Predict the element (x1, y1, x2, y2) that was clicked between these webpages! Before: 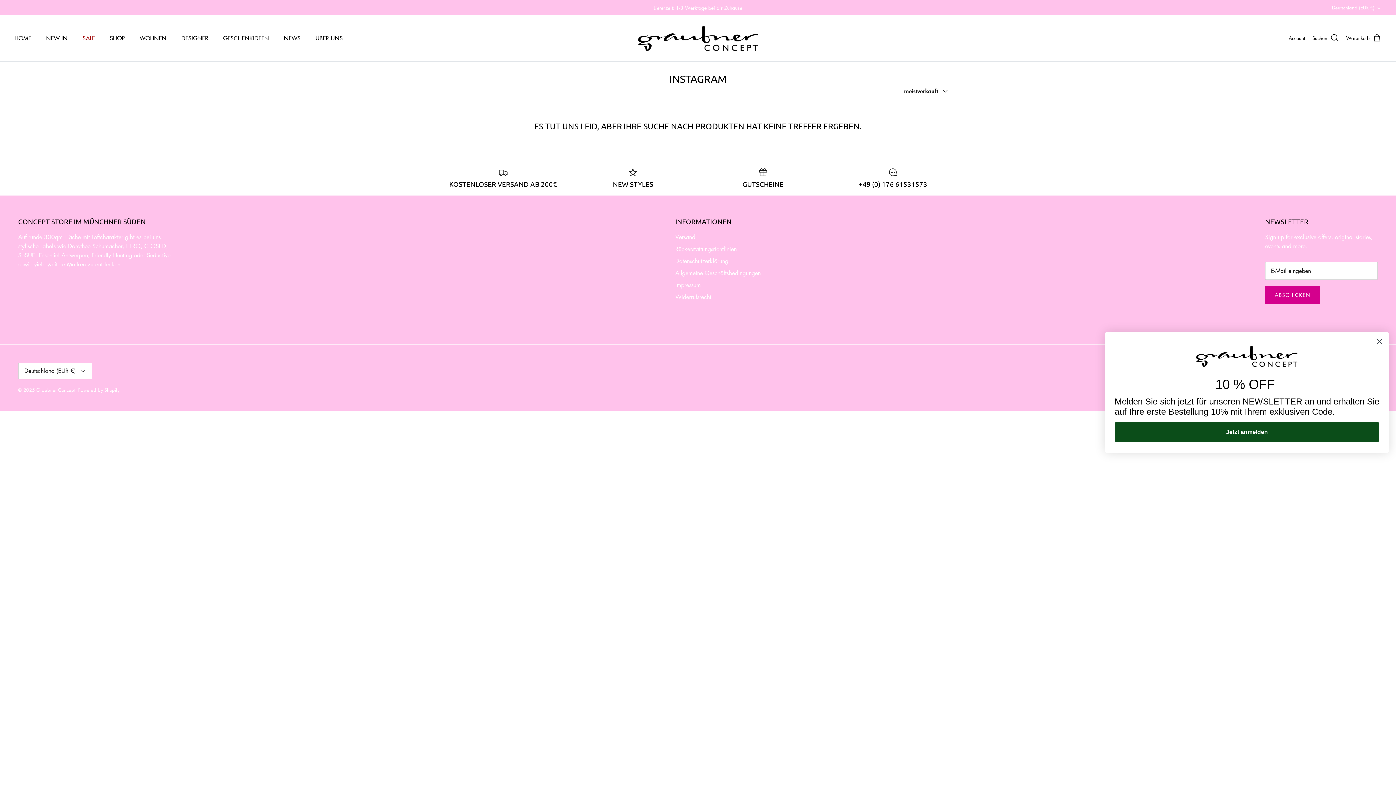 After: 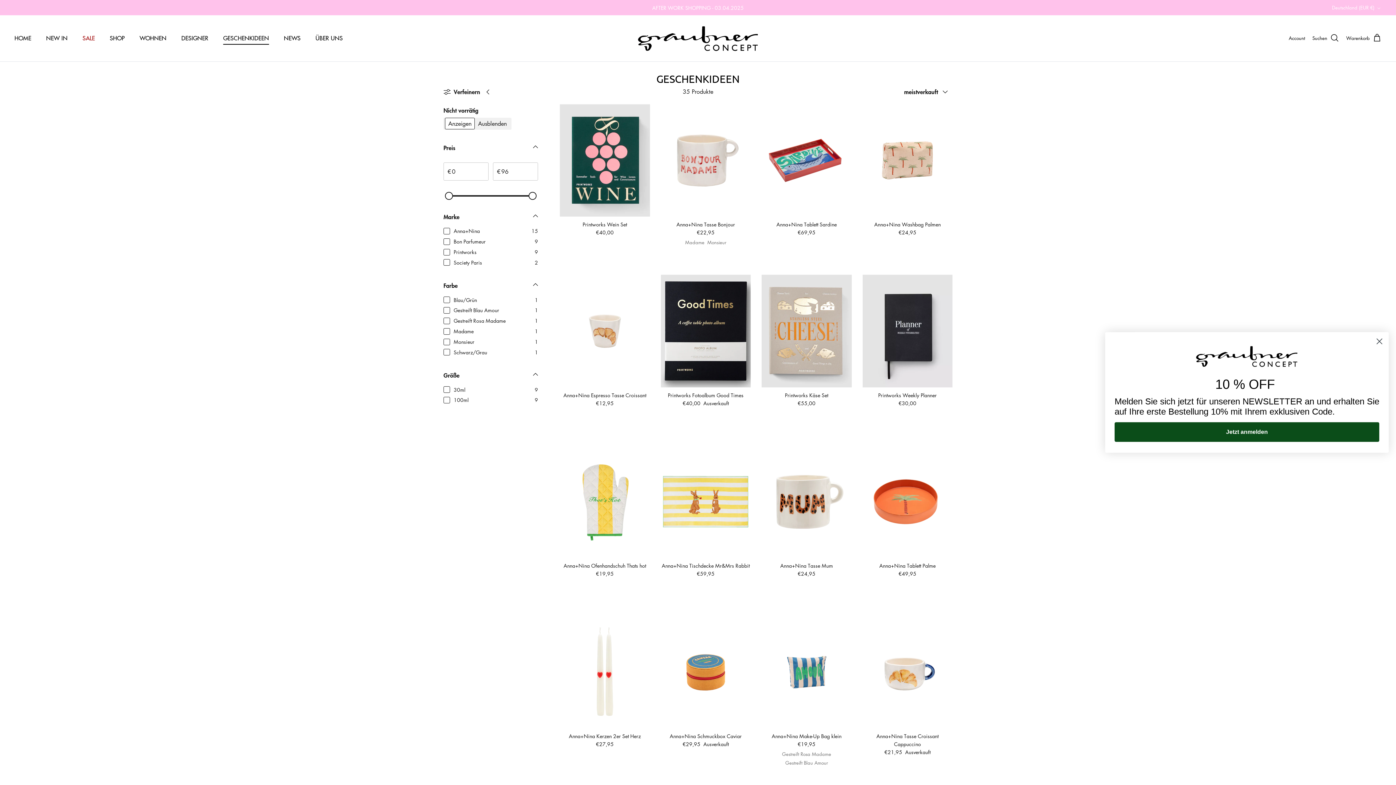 Action: bbox: (216, 25, 275, 50) label: GESCHENKIDEEN